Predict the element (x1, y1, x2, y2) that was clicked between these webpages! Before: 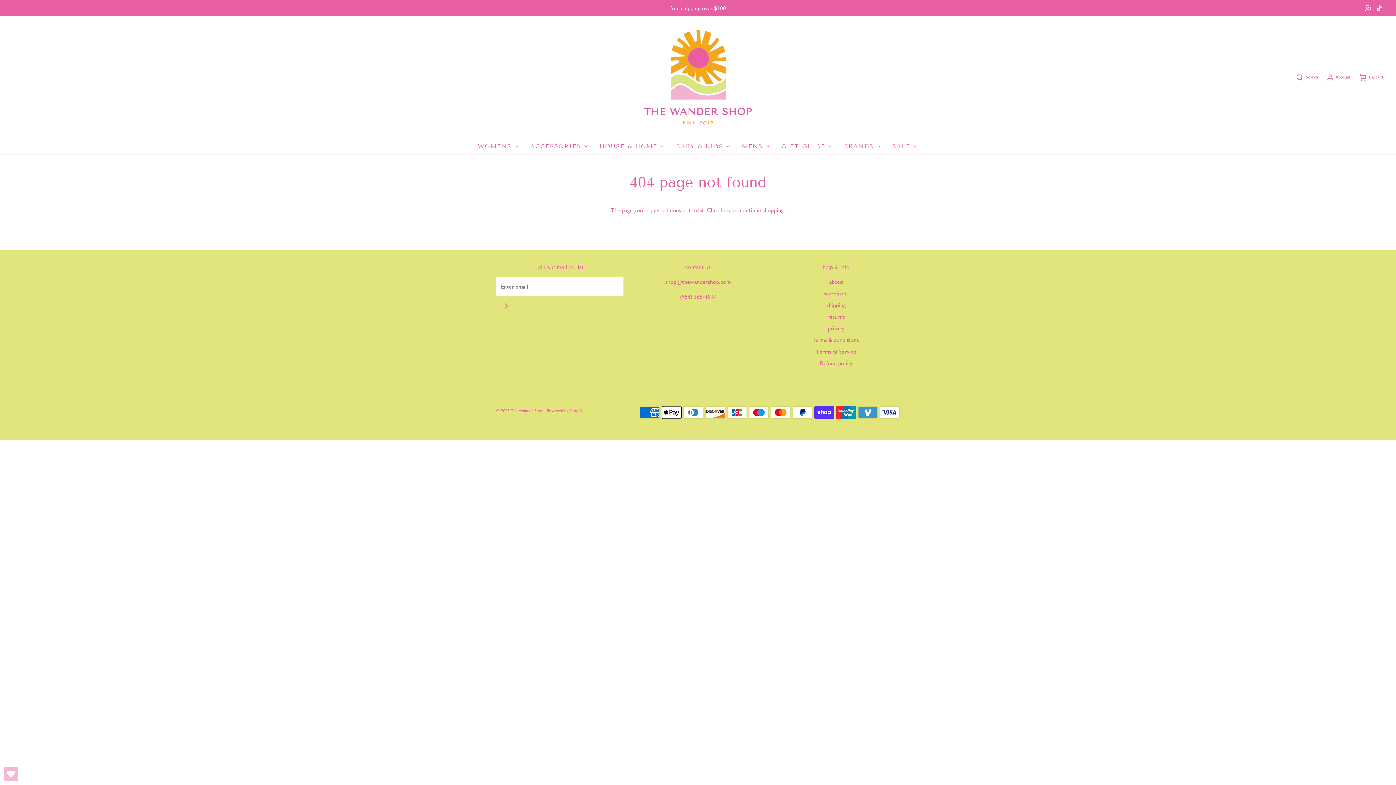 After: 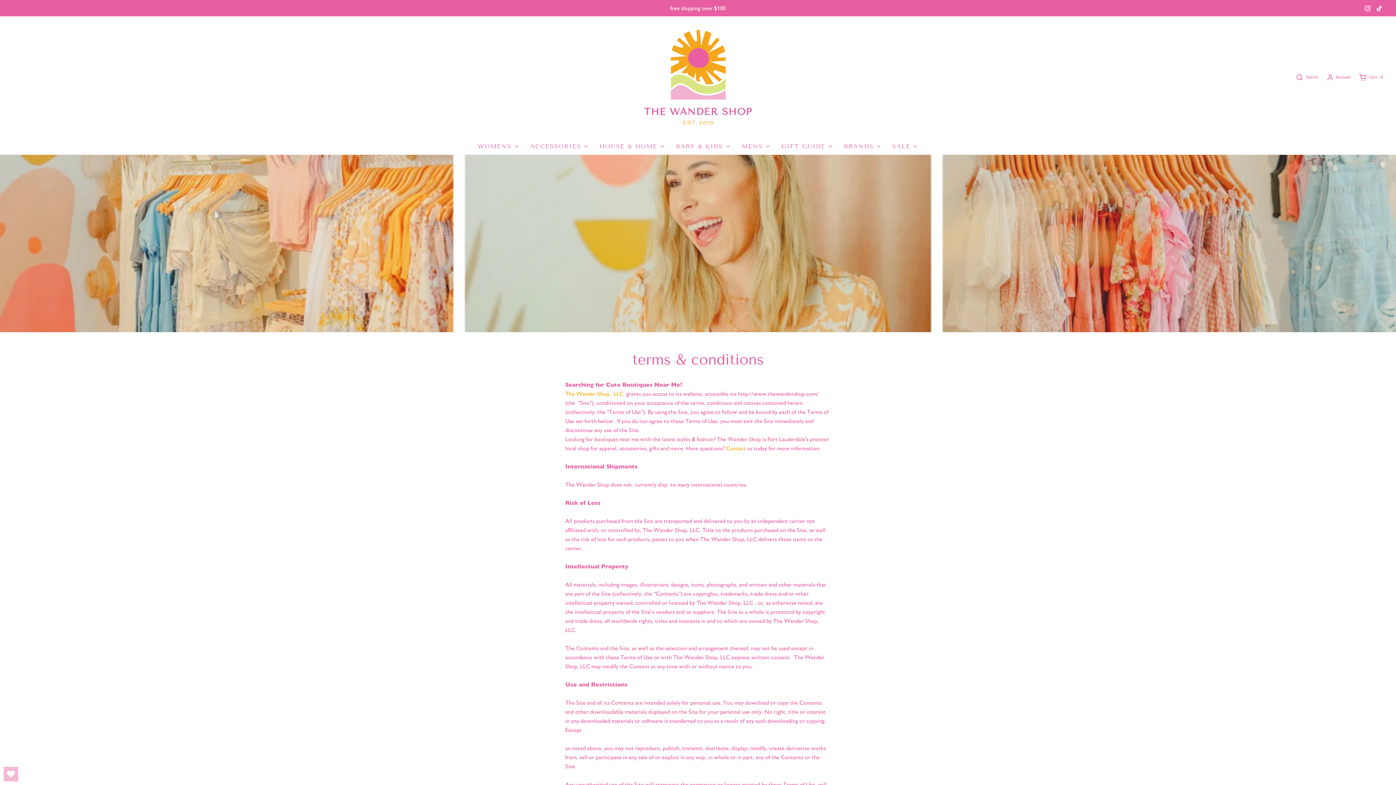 Action: bbox: (813, 335, 859, 347) label: terms & conditions